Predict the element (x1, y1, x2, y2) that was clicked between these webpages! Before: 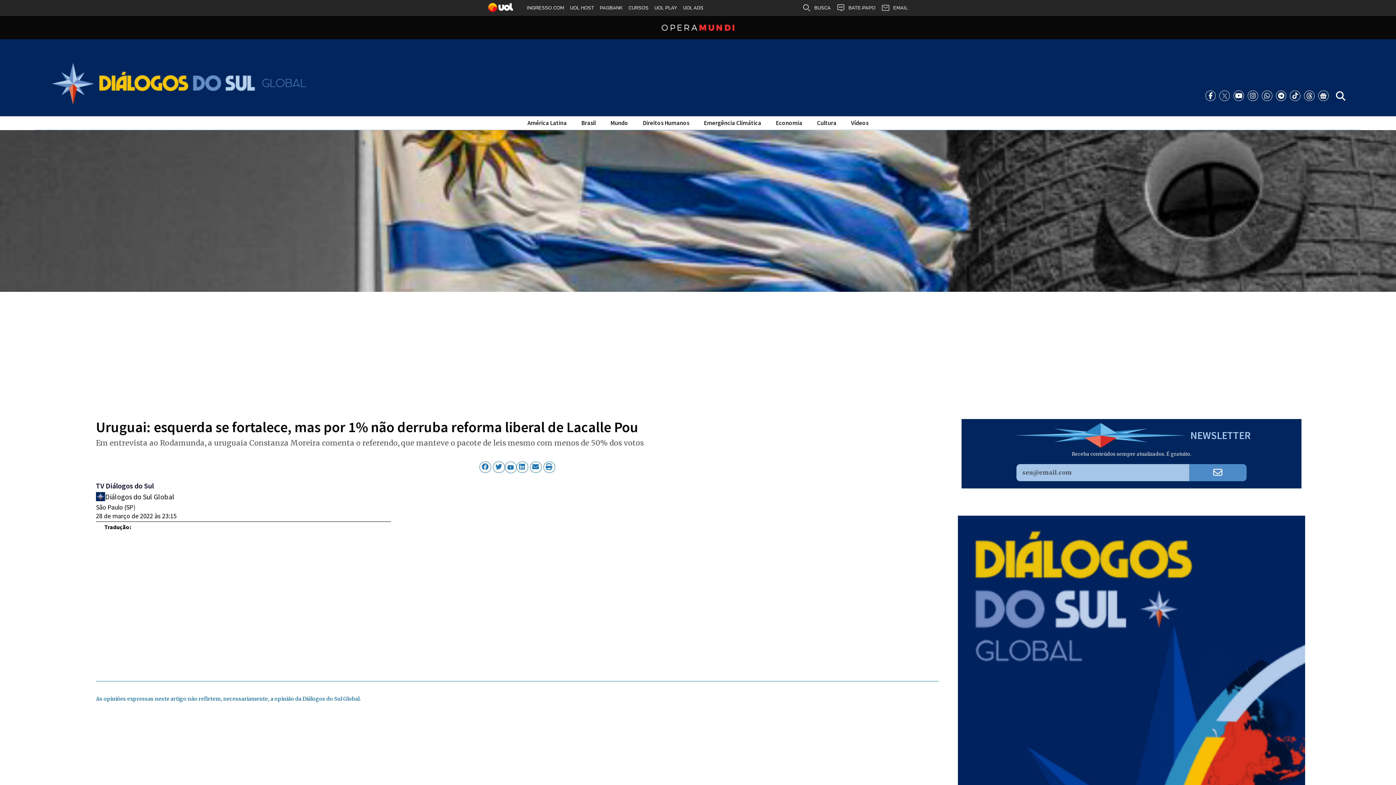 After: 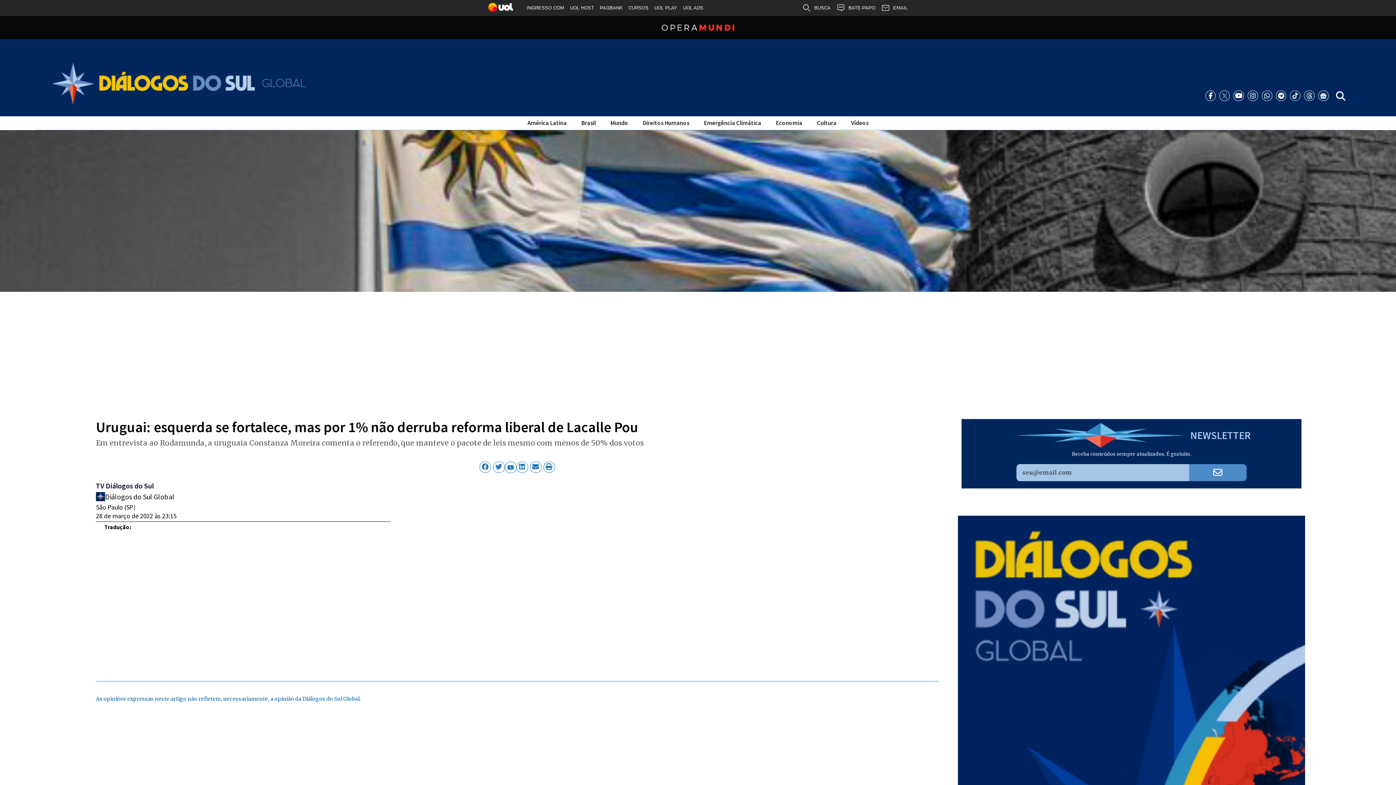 Action: bbox: (1290, 90, 1300, 101) label: Tiktok